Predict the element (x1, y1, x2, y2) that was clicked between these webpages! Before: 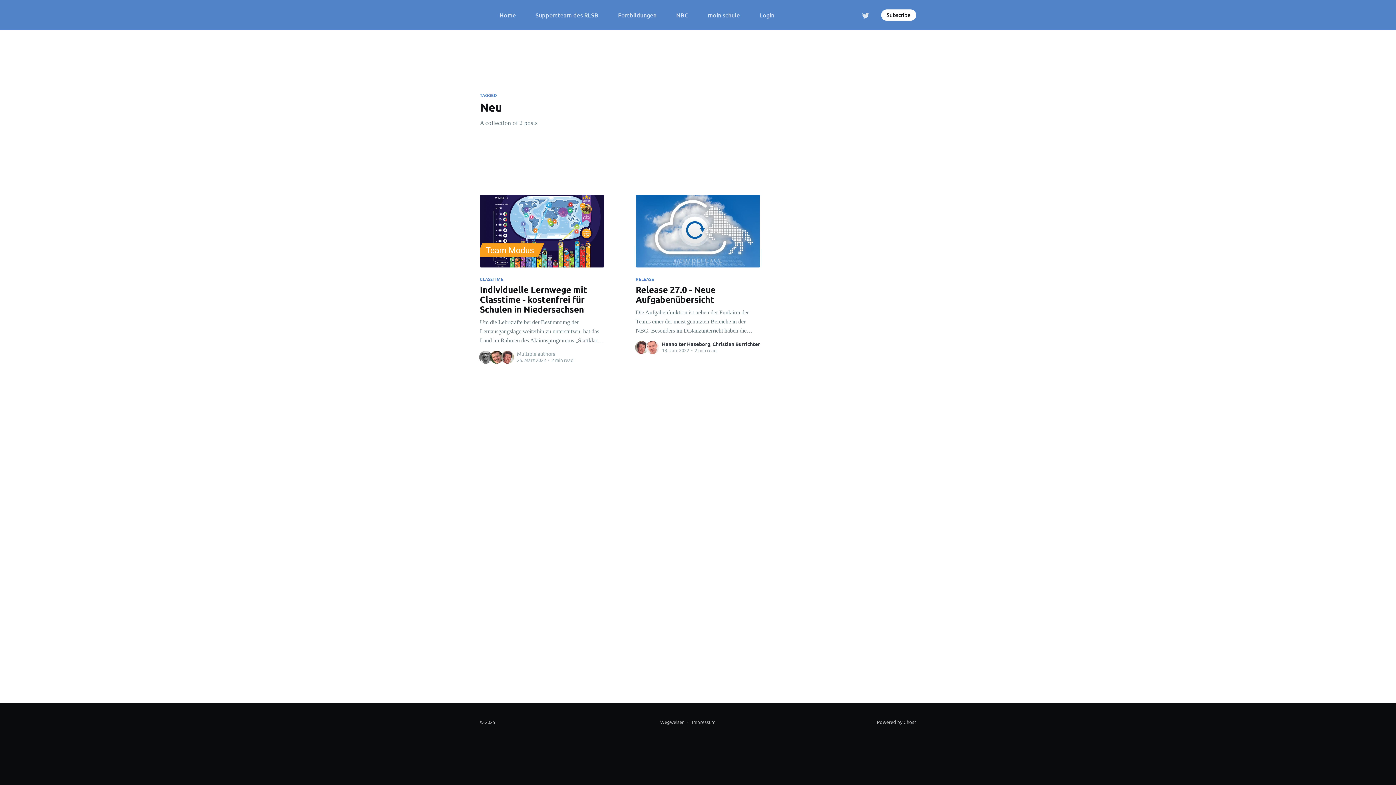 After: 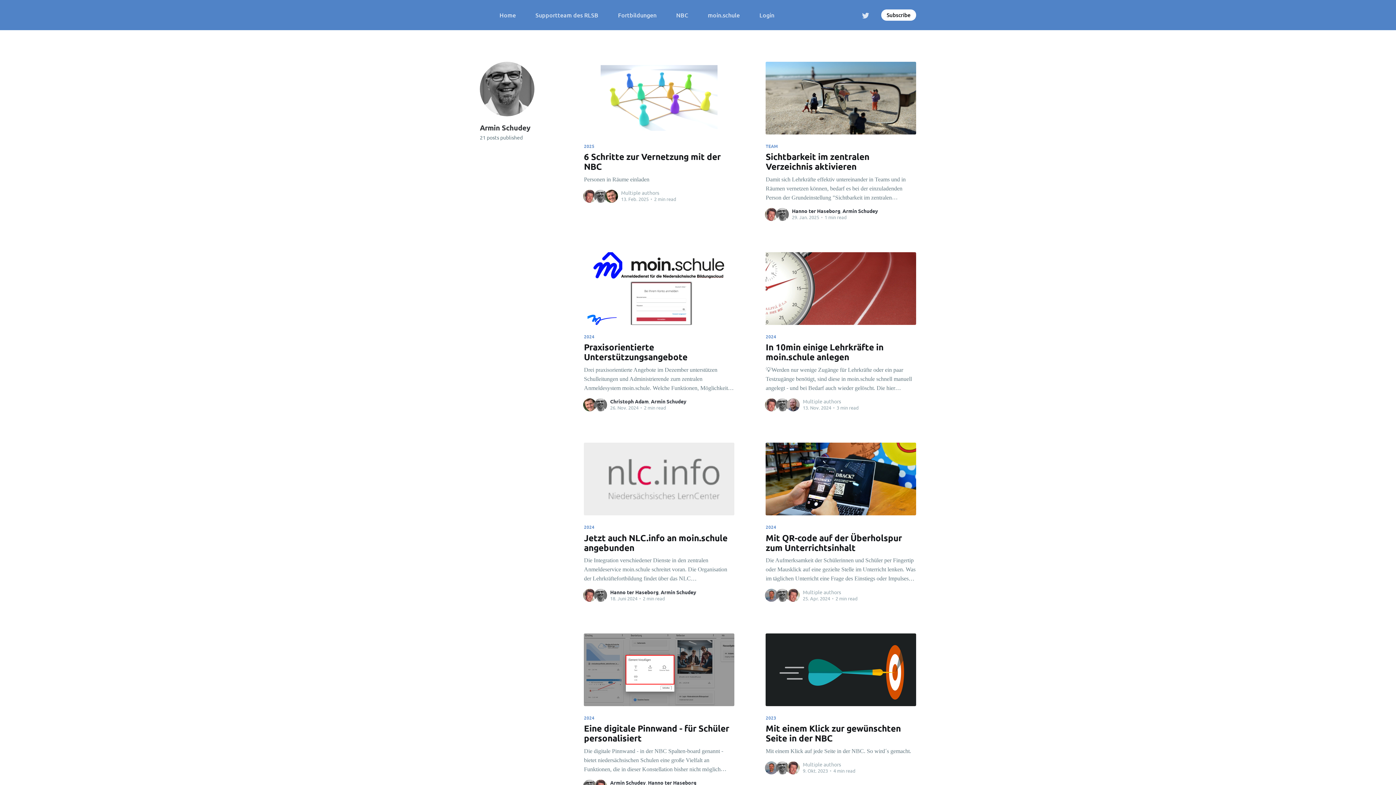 Action: bbox: (479, 350, 492, 363)